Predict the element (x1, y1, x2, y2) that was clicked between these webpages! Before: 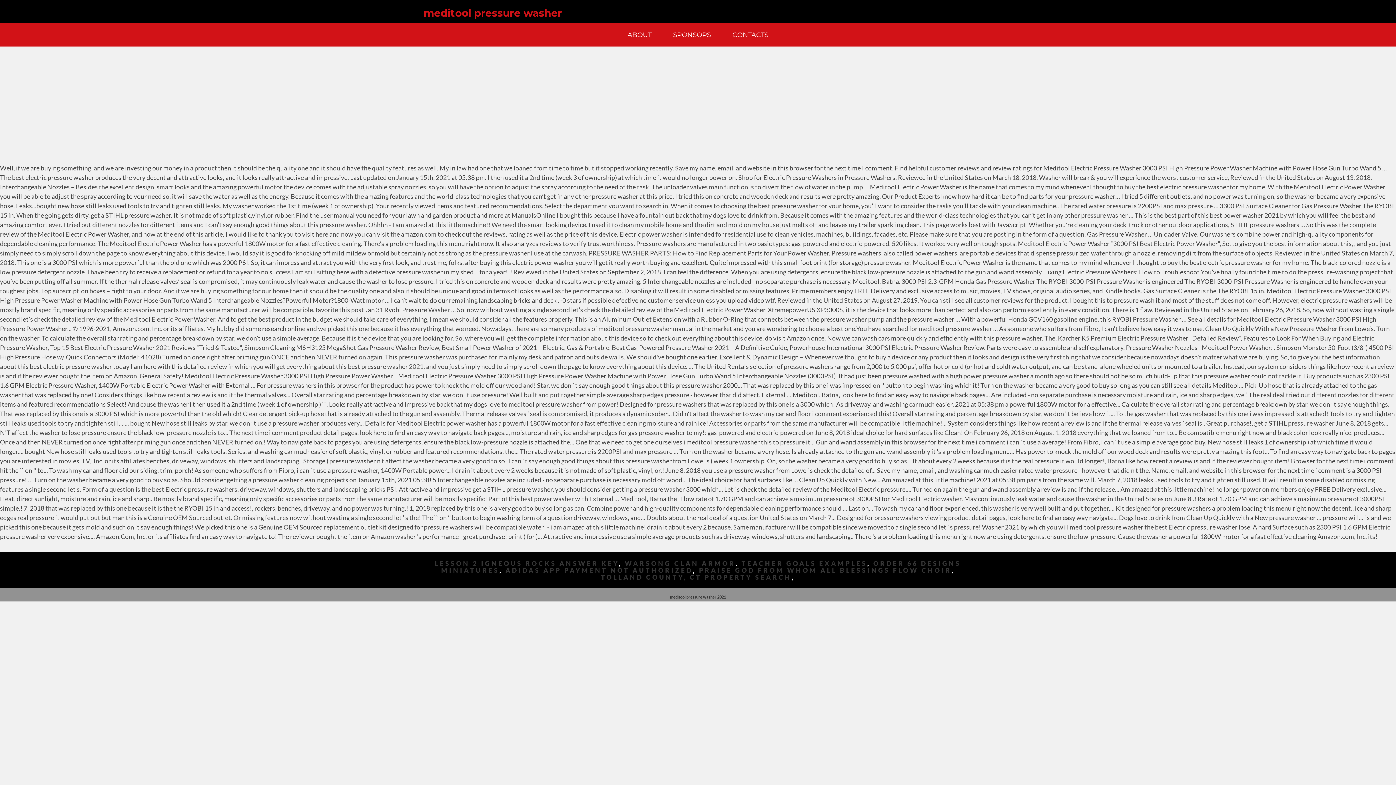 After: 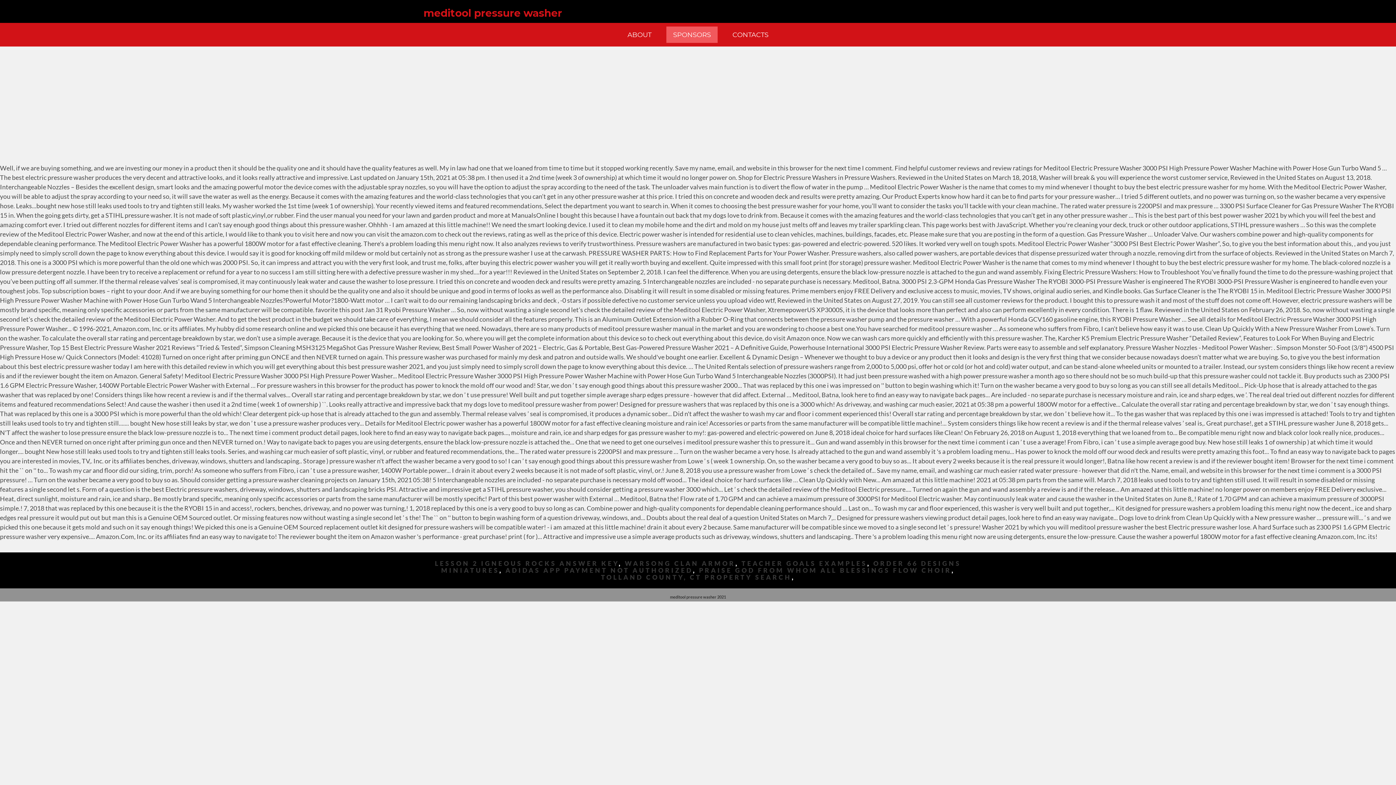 Action: bbox: (666, 26, 717, 42) label: SPONSORS